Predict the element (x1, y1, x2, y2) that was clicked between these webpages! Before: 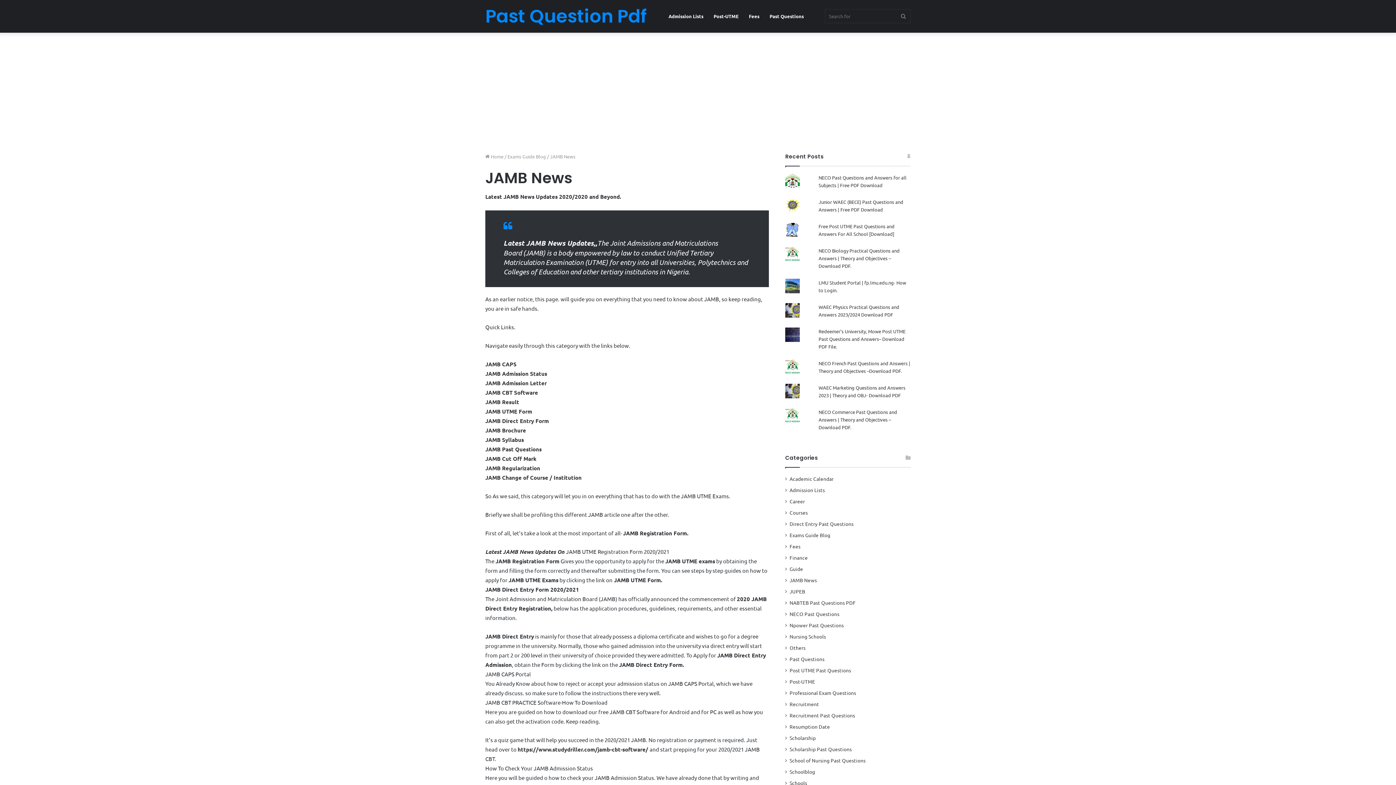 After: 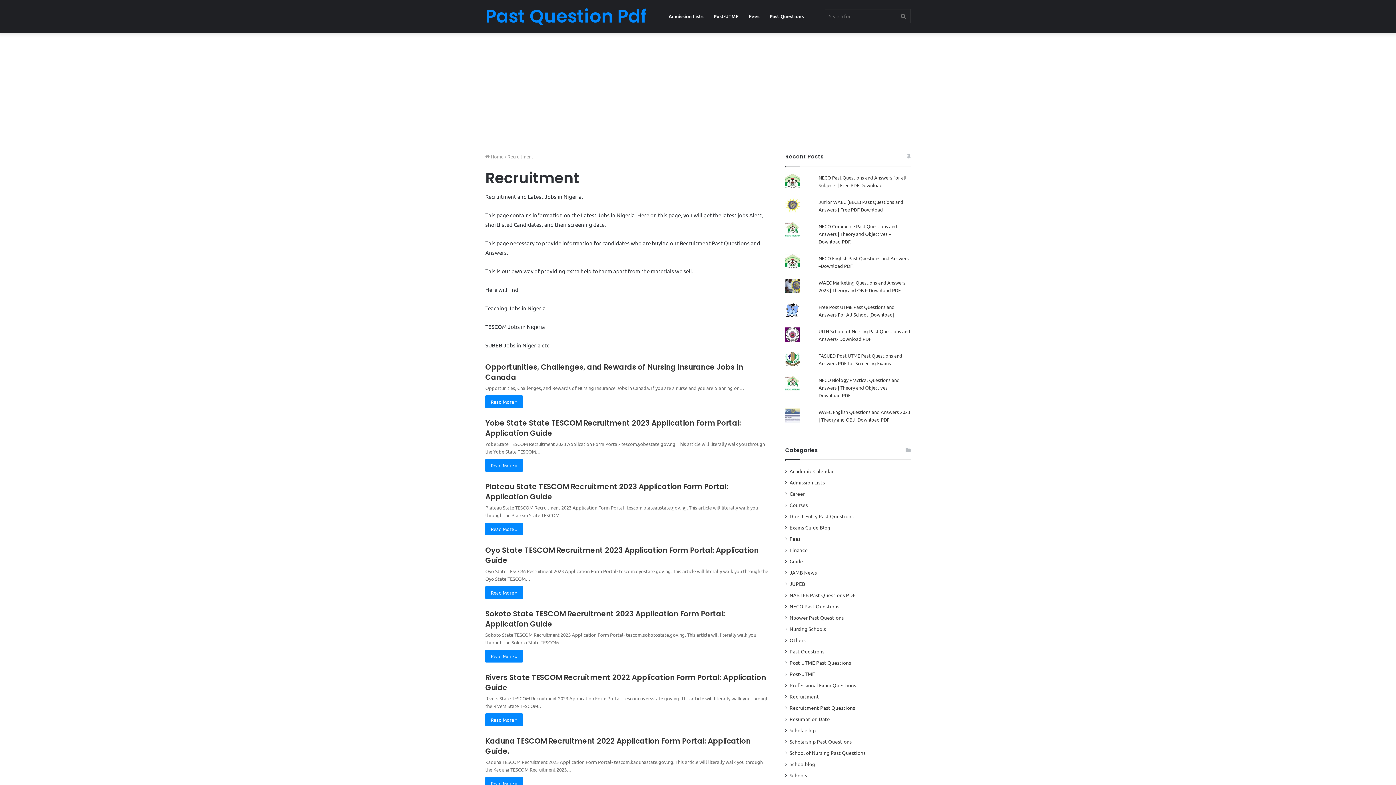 Action: label: Recruitment bbox: (789, 700, 819, 708)